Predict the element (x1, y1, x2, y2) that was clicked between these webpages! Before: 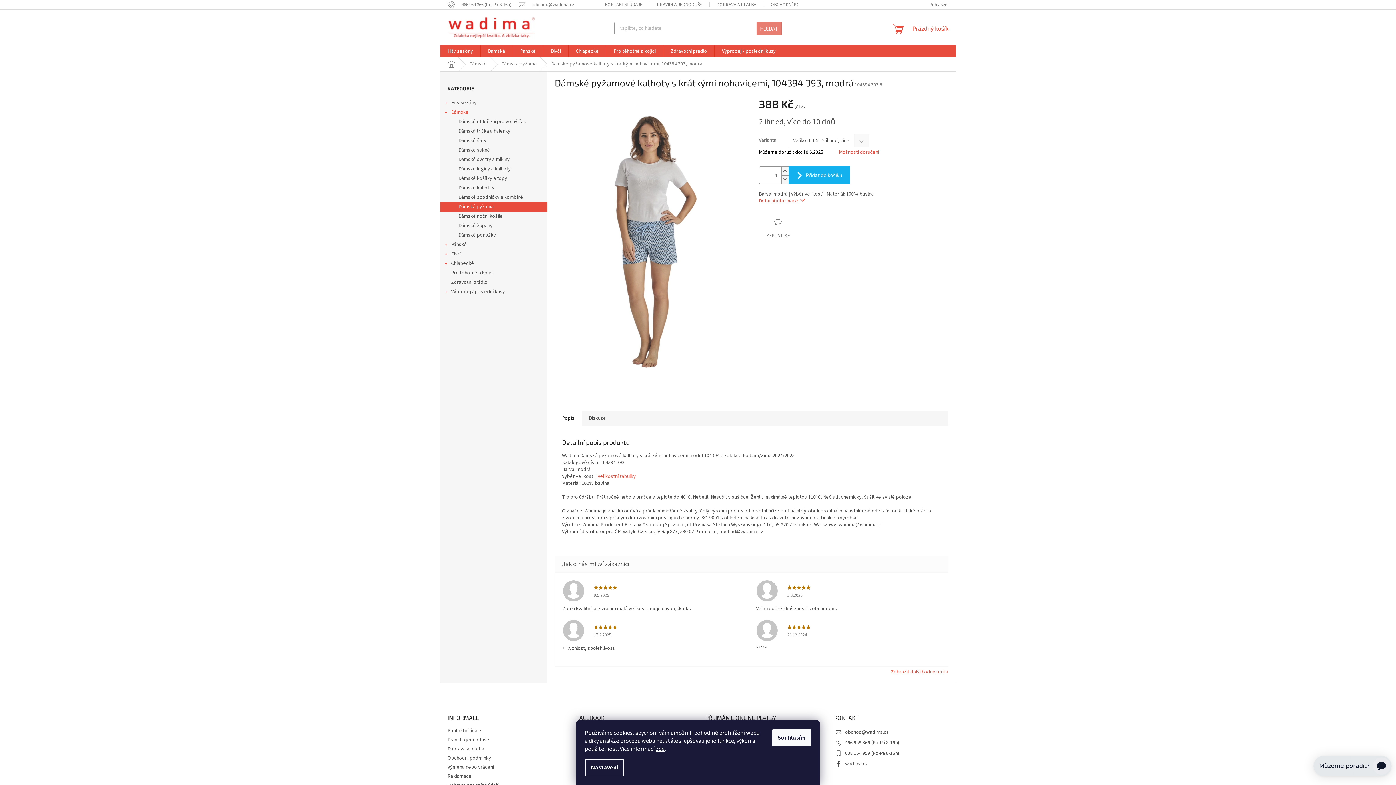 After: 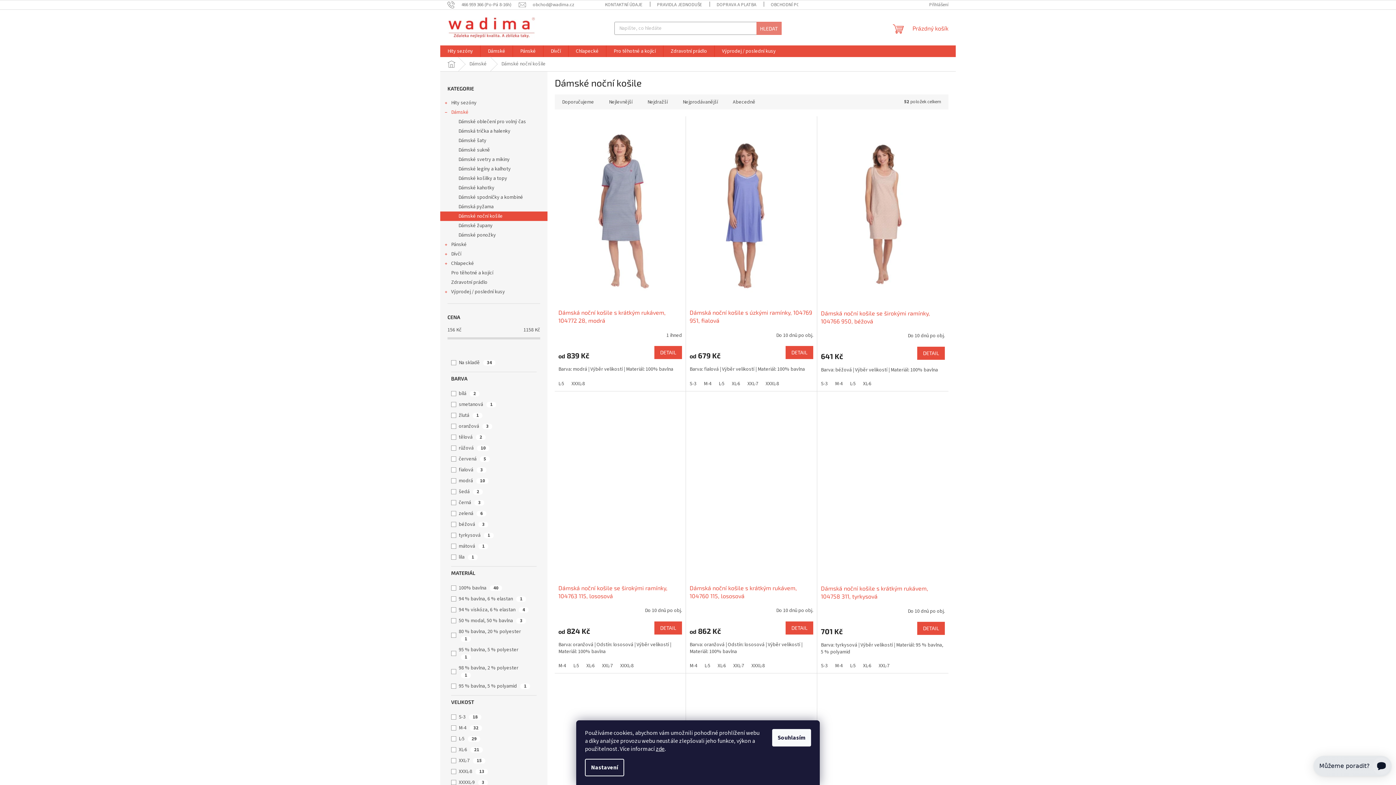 Action: bbox: (440, 211, 547, 221) label: Dámské noční košile